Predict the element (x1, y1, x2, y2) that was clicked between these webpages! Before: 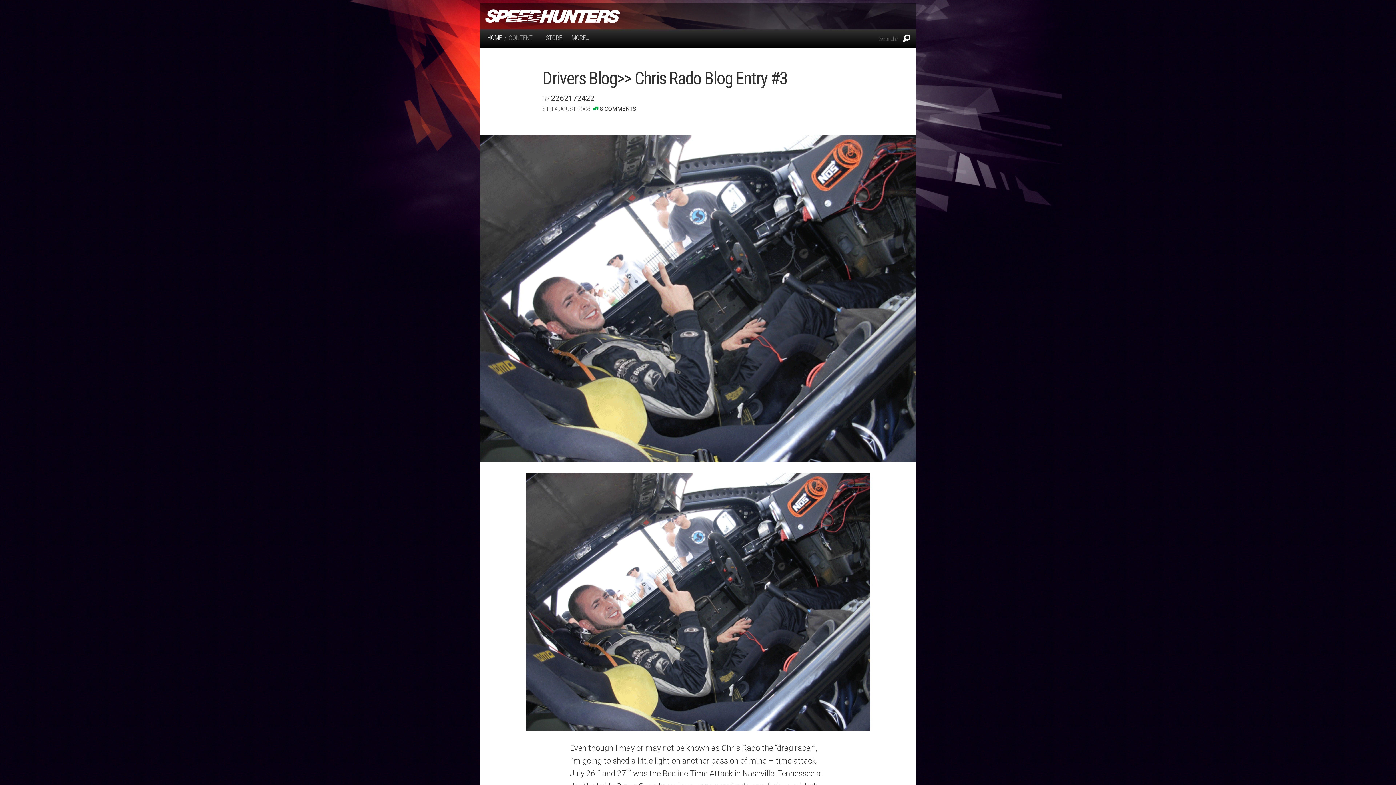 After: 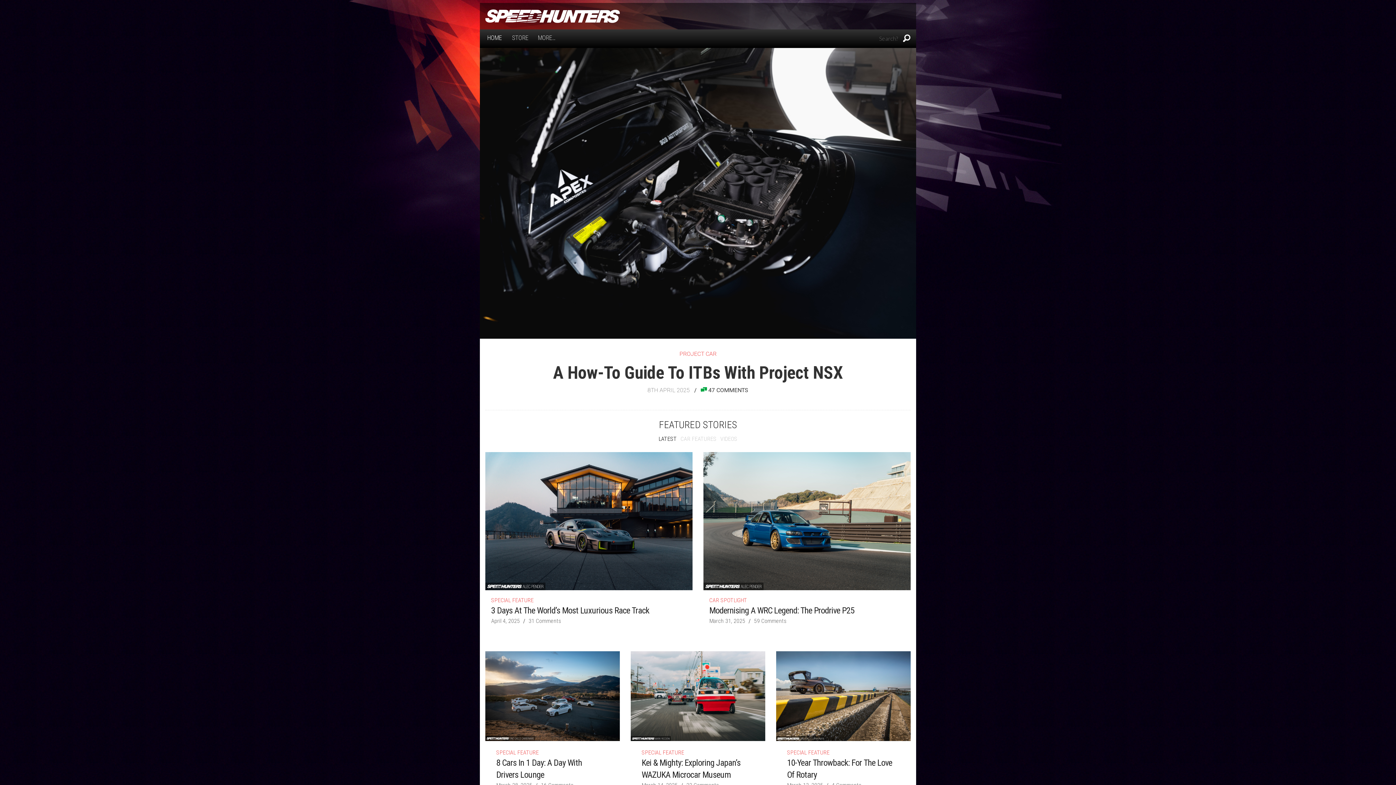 Action: bbox: (485, 11, 620, 19)